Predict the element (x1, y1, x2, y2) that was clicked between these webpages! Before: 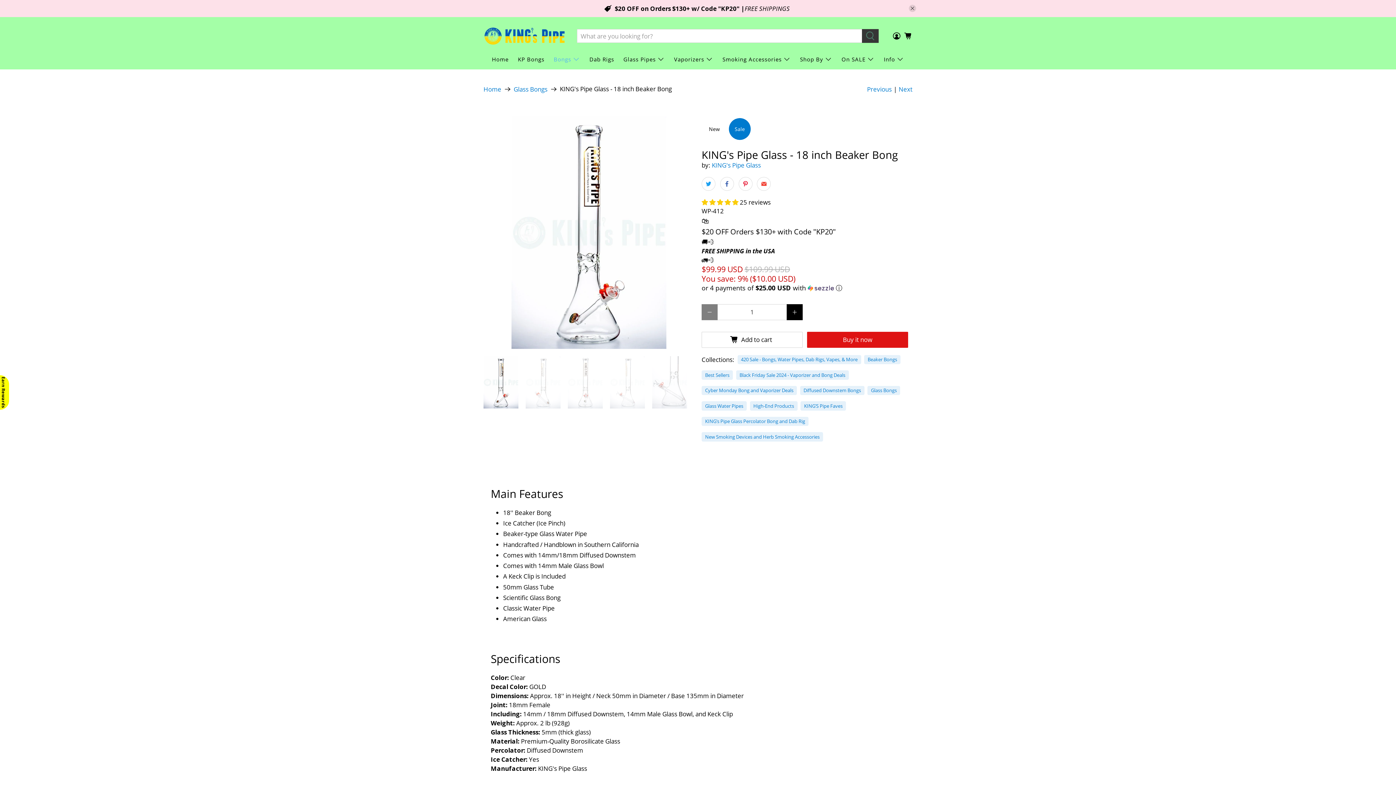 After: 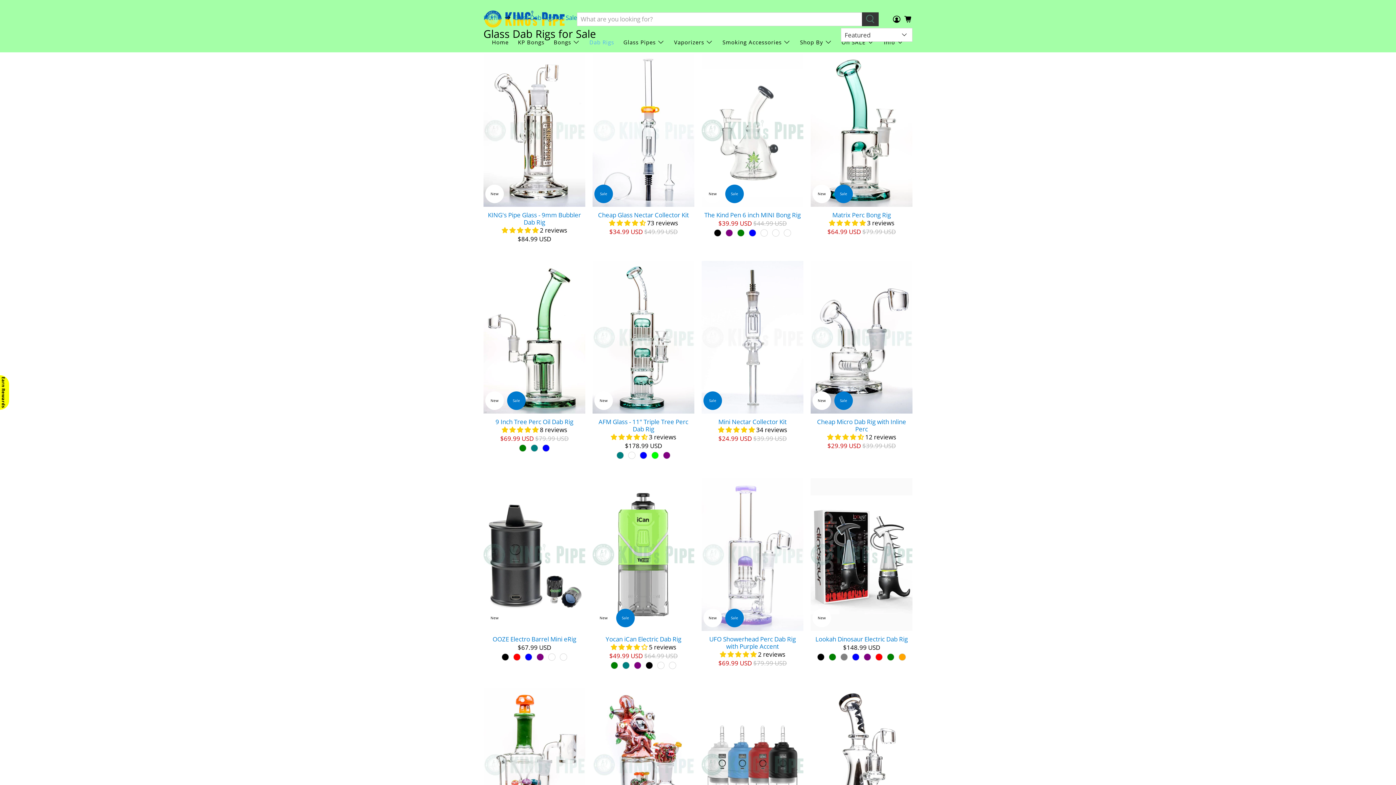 Action: bbox: (584, 49, 618, 69) label: Dab Rigs